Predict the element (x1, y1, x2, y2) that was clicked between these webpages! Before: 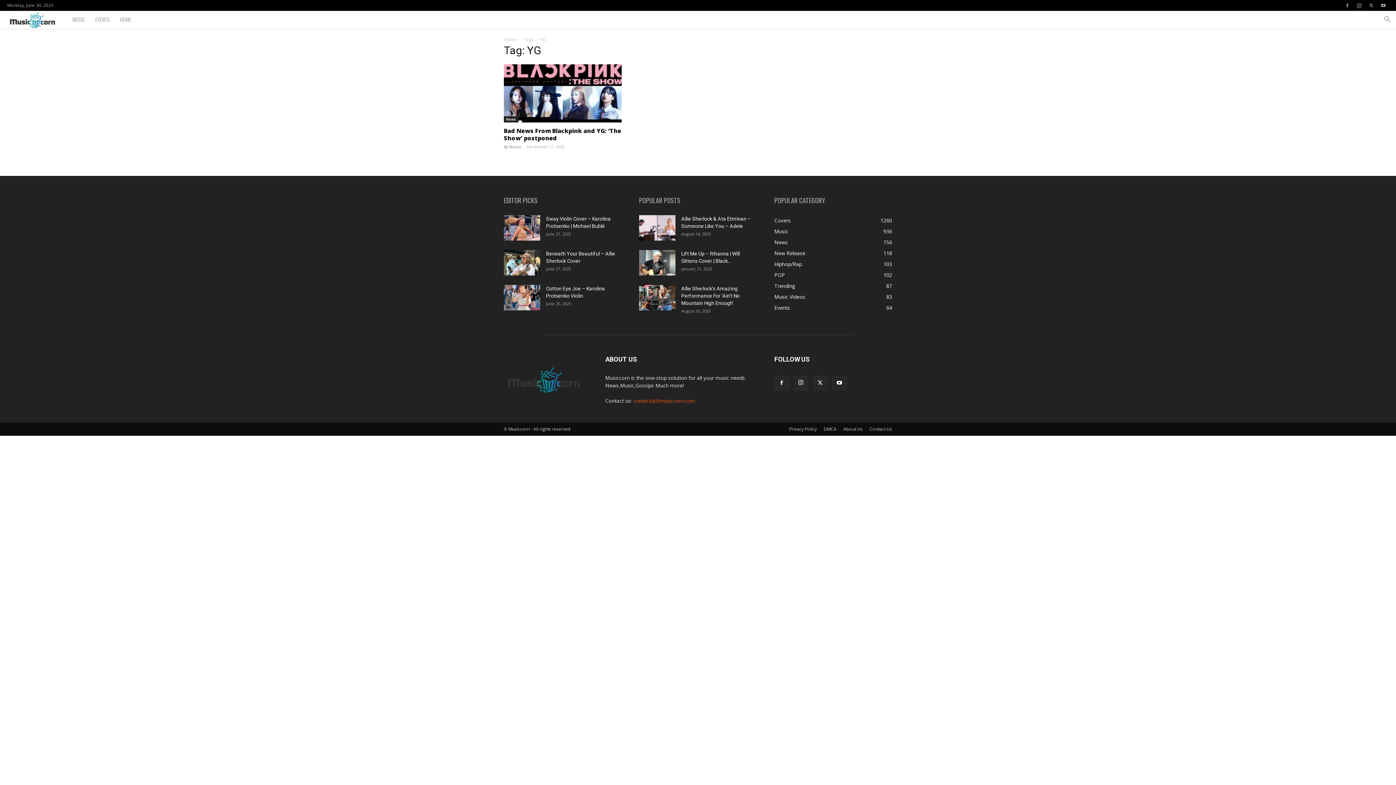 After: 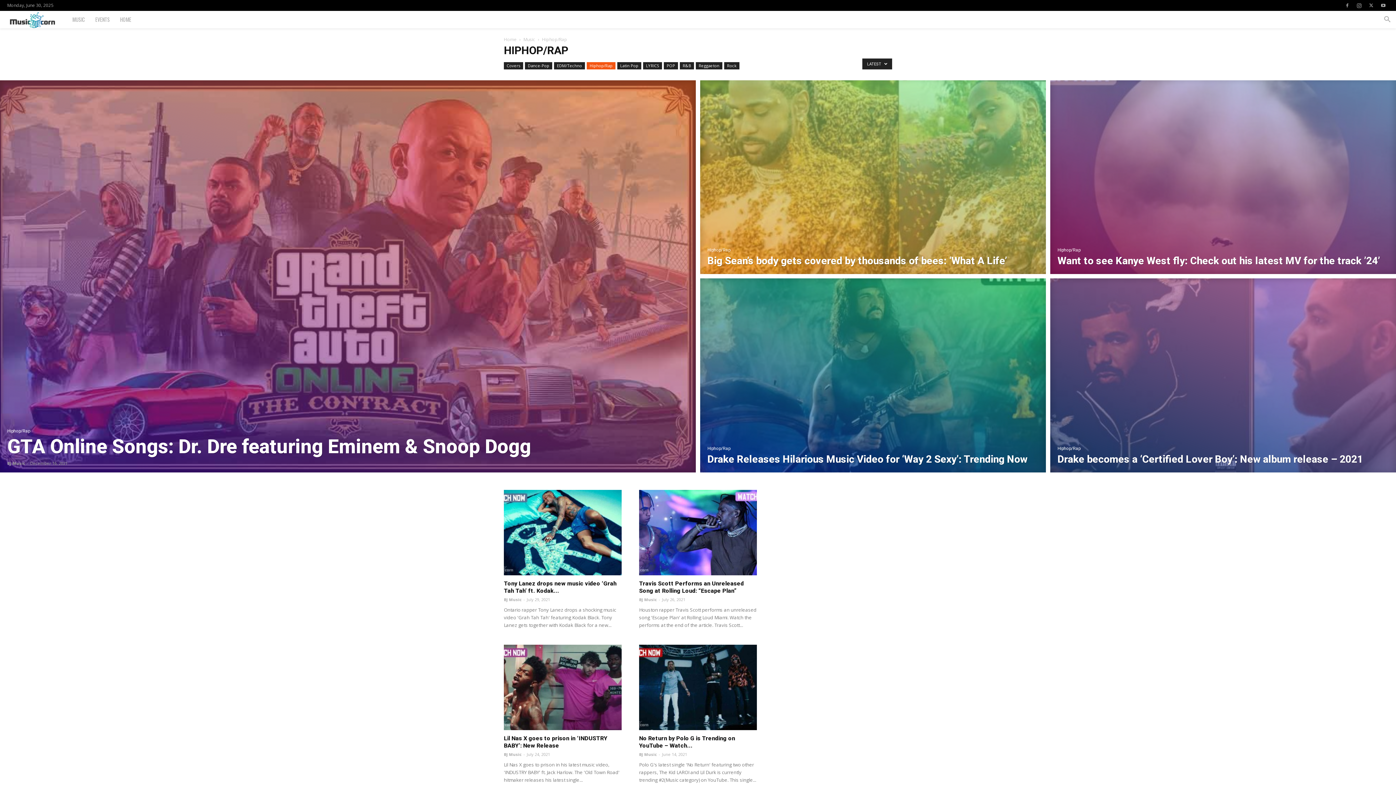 Action: label: Hiphop/Rap
103 bbox: (774, 260, 802, 267)